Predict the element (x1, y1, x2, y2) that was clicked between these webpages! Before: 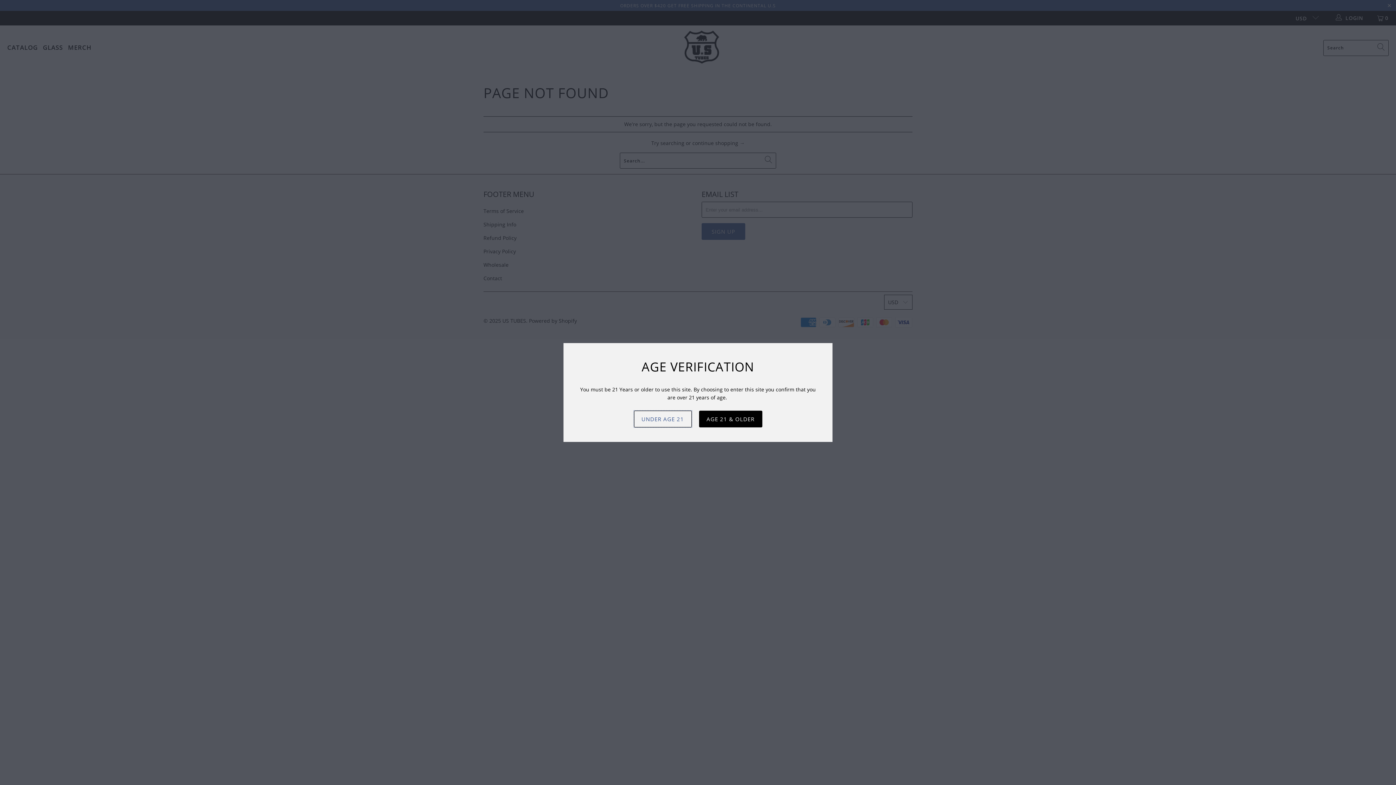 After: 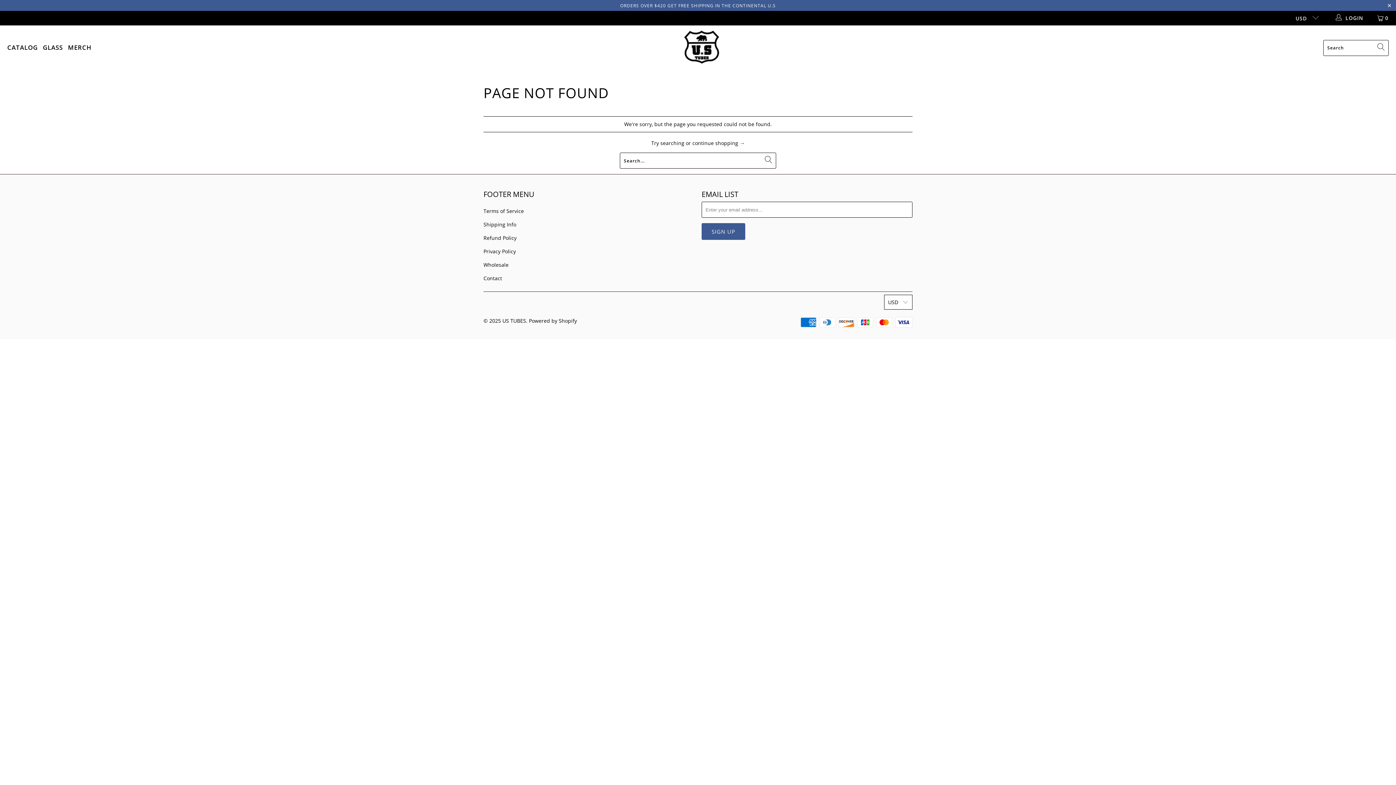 Action: label: AGE 21 & OLDER bbox: (699, 410, 762, 427)